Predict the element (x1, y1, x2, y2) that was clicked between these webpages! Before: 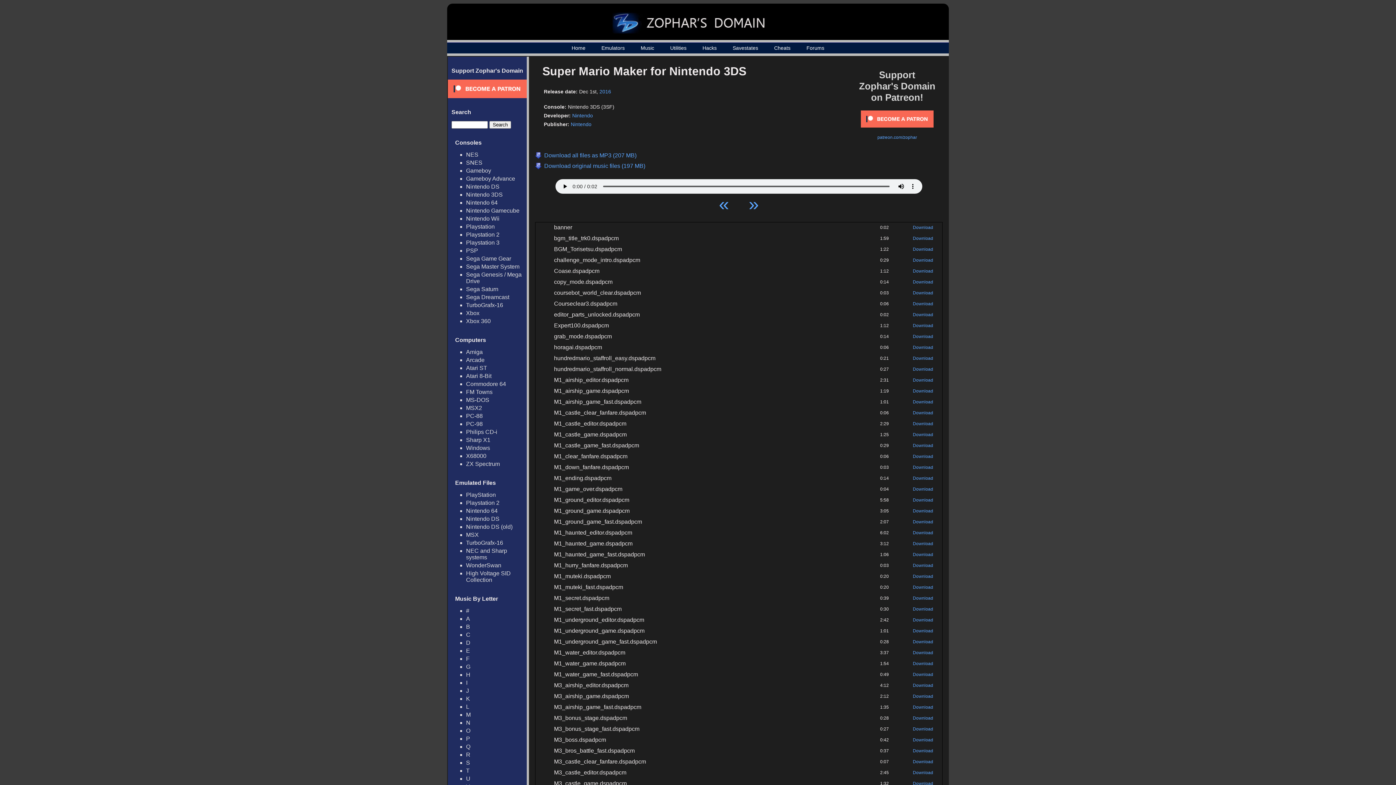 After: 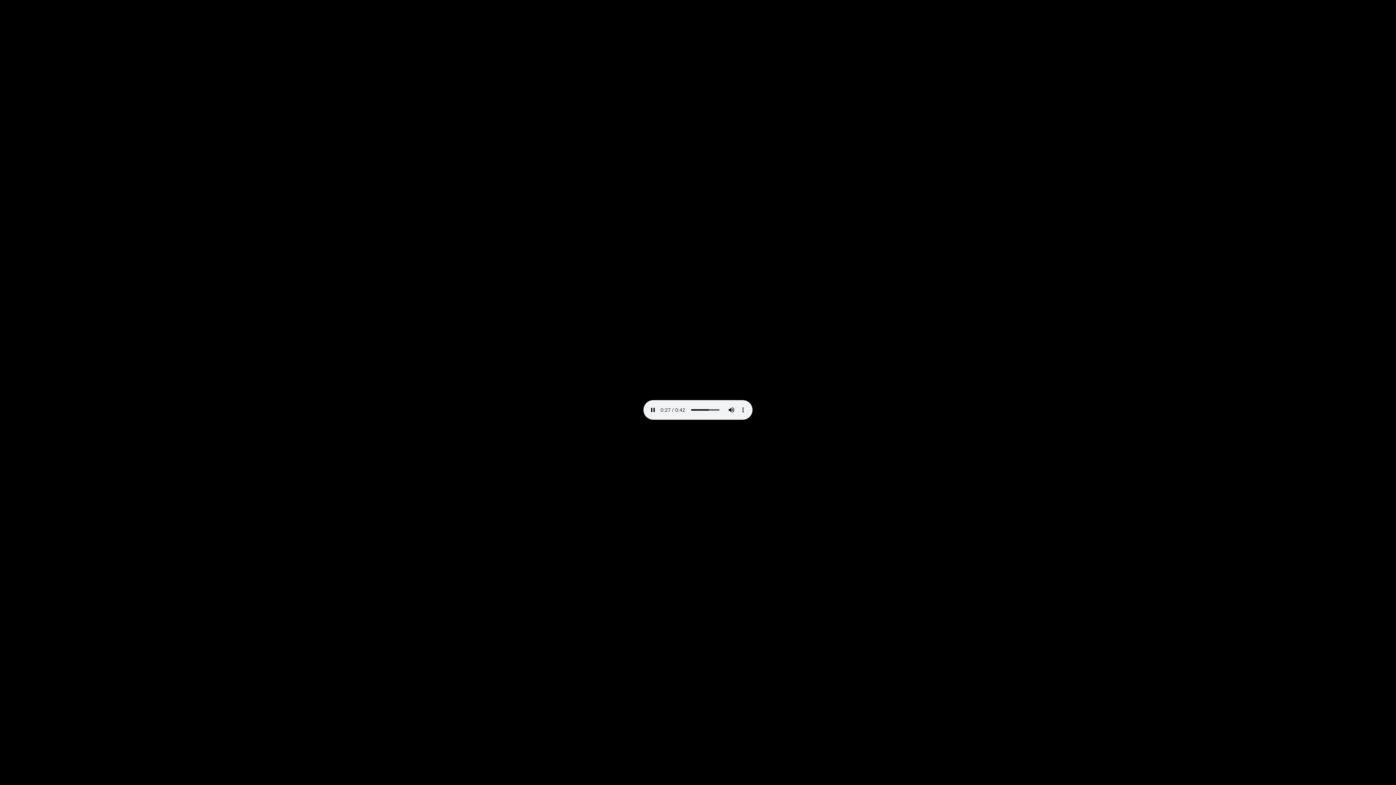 Action: label: Download bbox: (913, 737, 933, 742)